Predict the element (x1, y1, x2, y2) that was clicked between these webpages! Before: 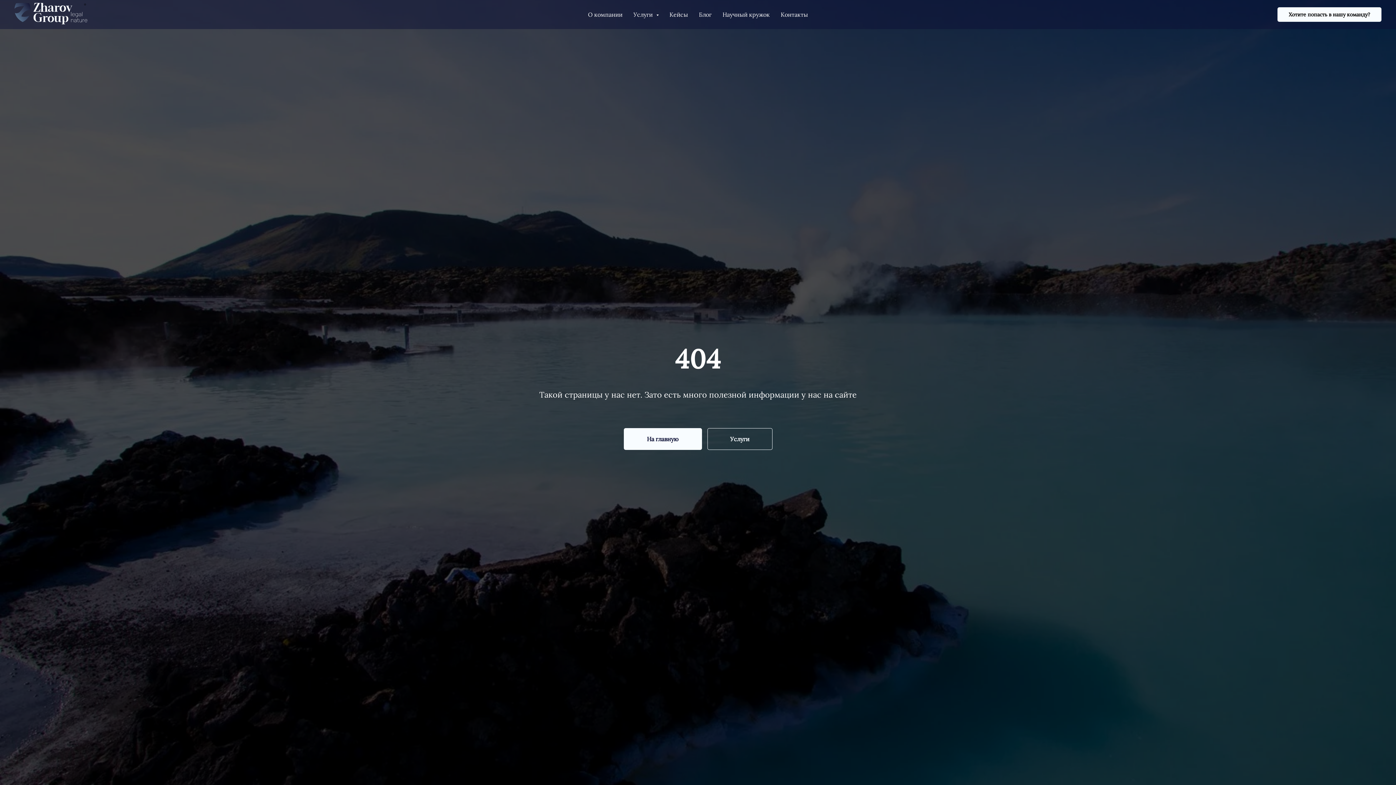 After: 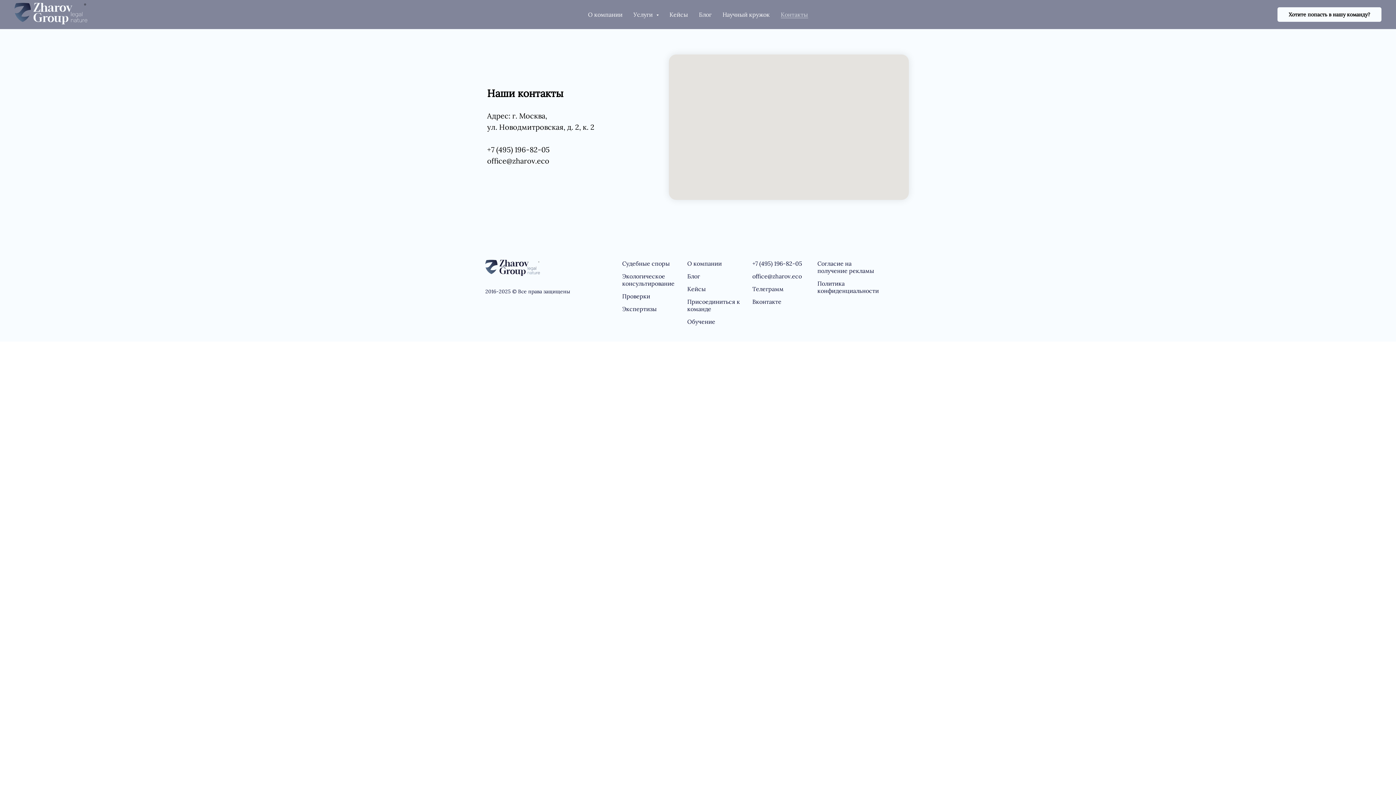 Action: bbox: (780, 10, 808, 18) label: Контакты